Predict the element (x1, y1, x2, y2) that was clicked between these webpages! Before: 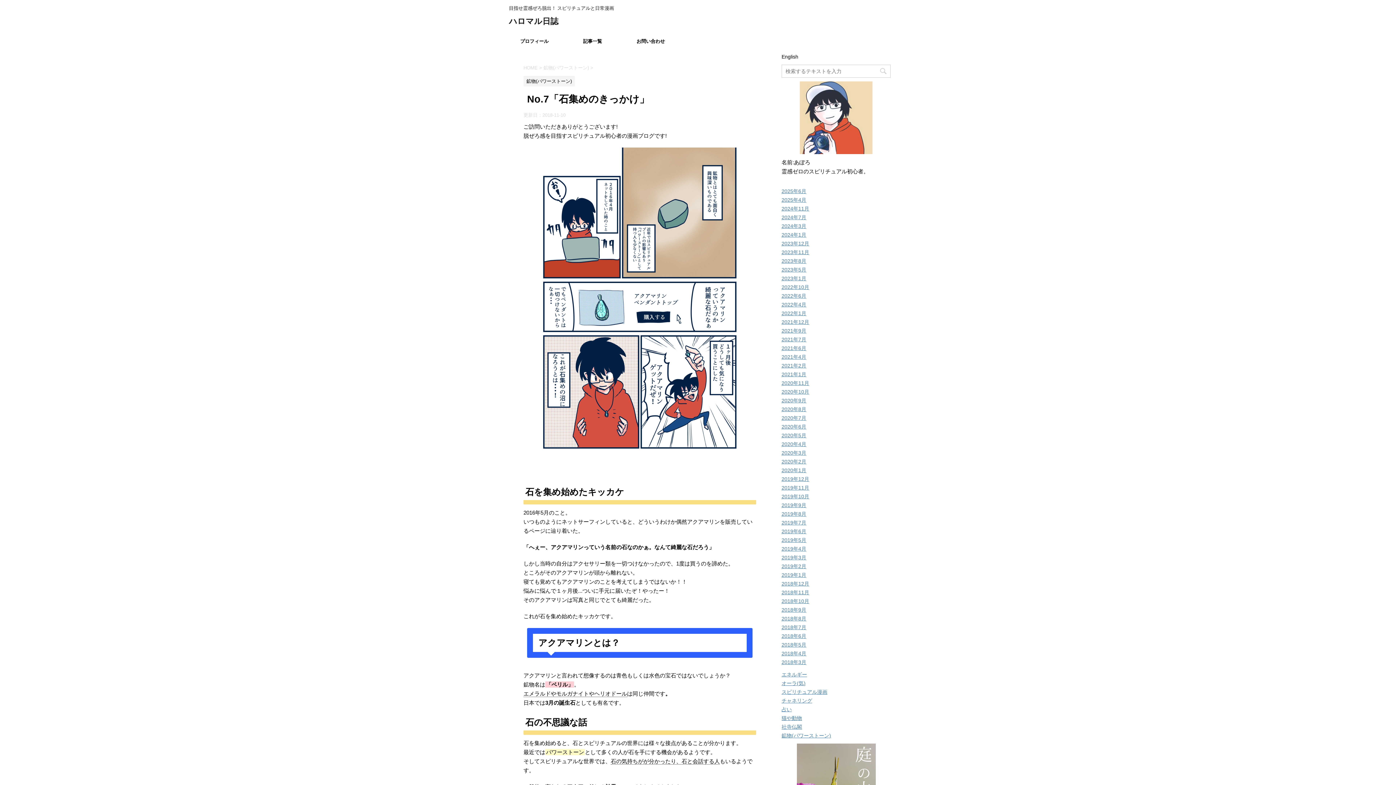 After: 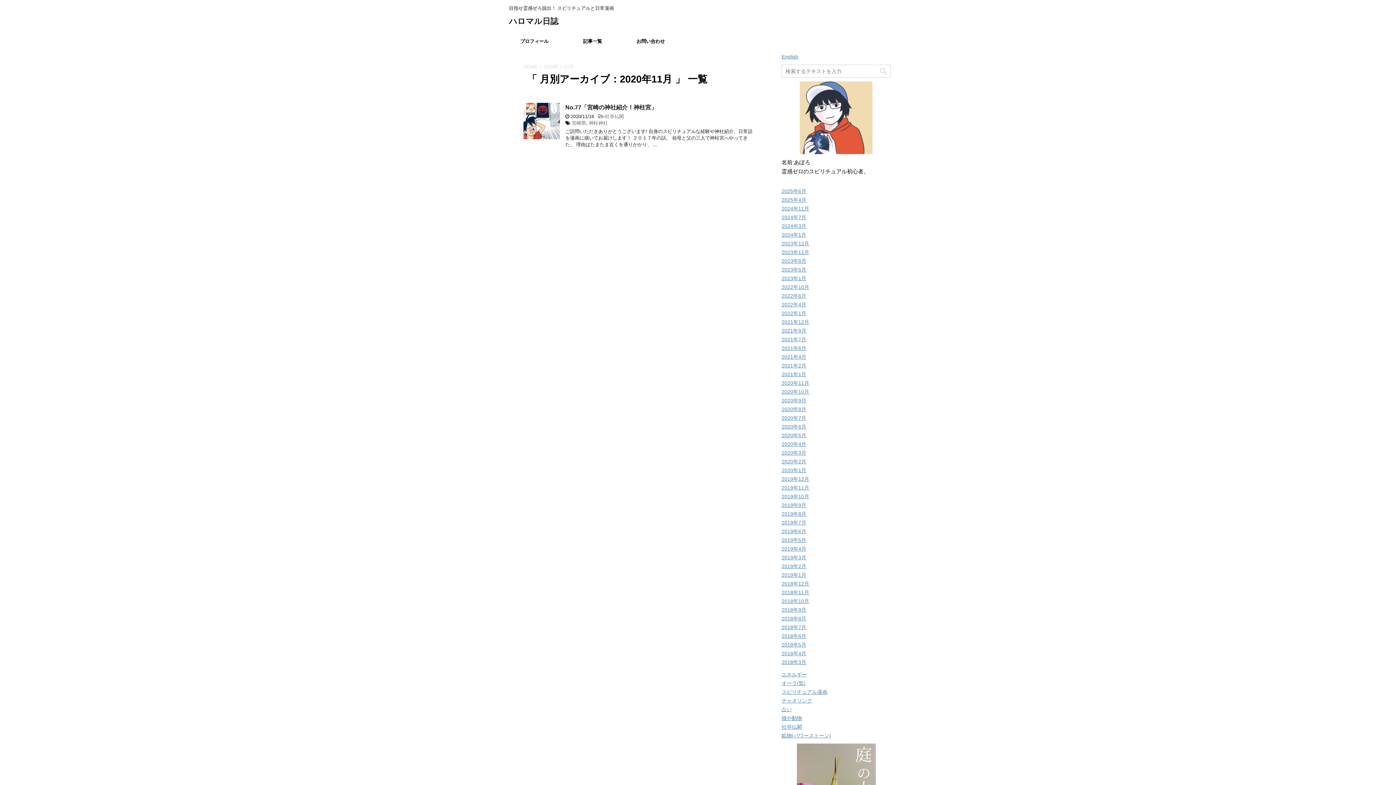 Action: label: 2020年11月 bbox: (781, 380, 809, 386)